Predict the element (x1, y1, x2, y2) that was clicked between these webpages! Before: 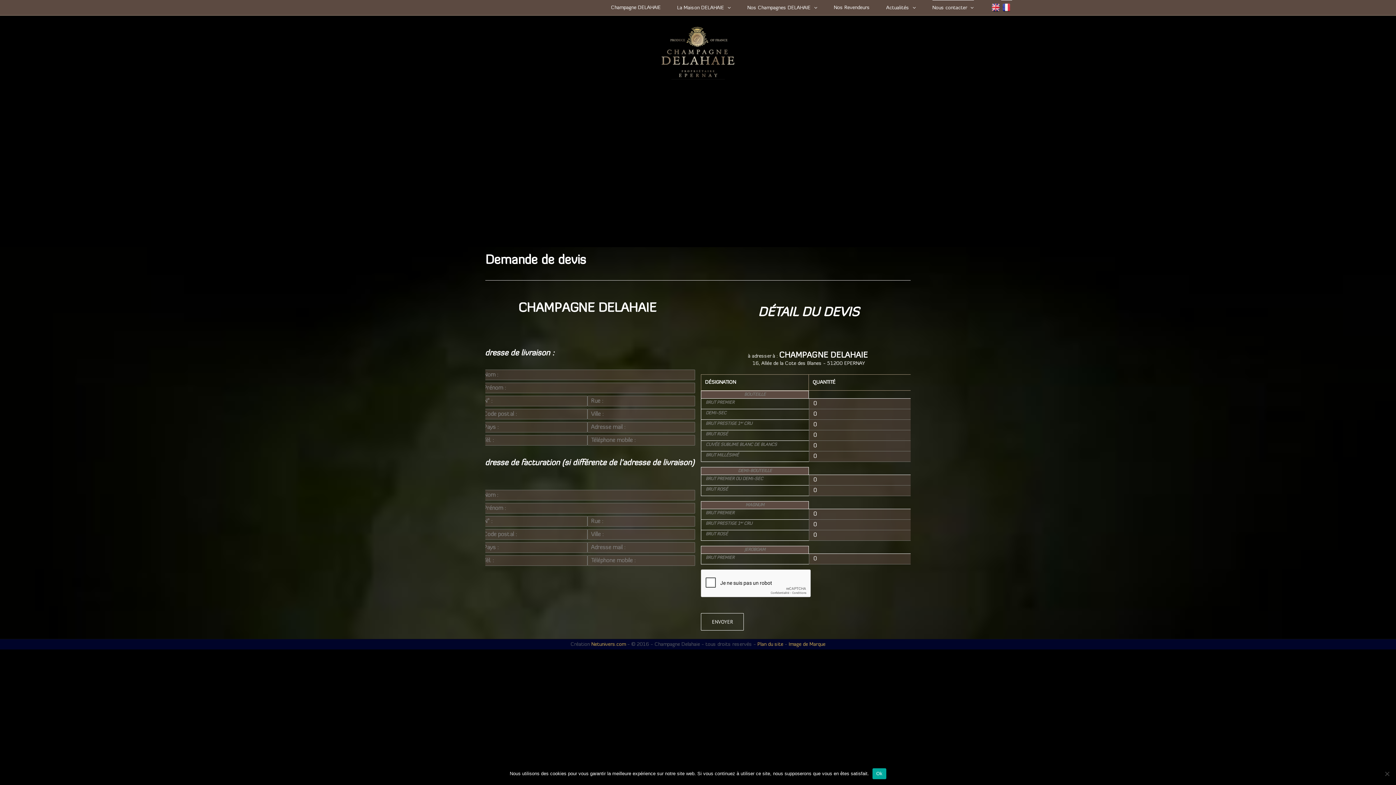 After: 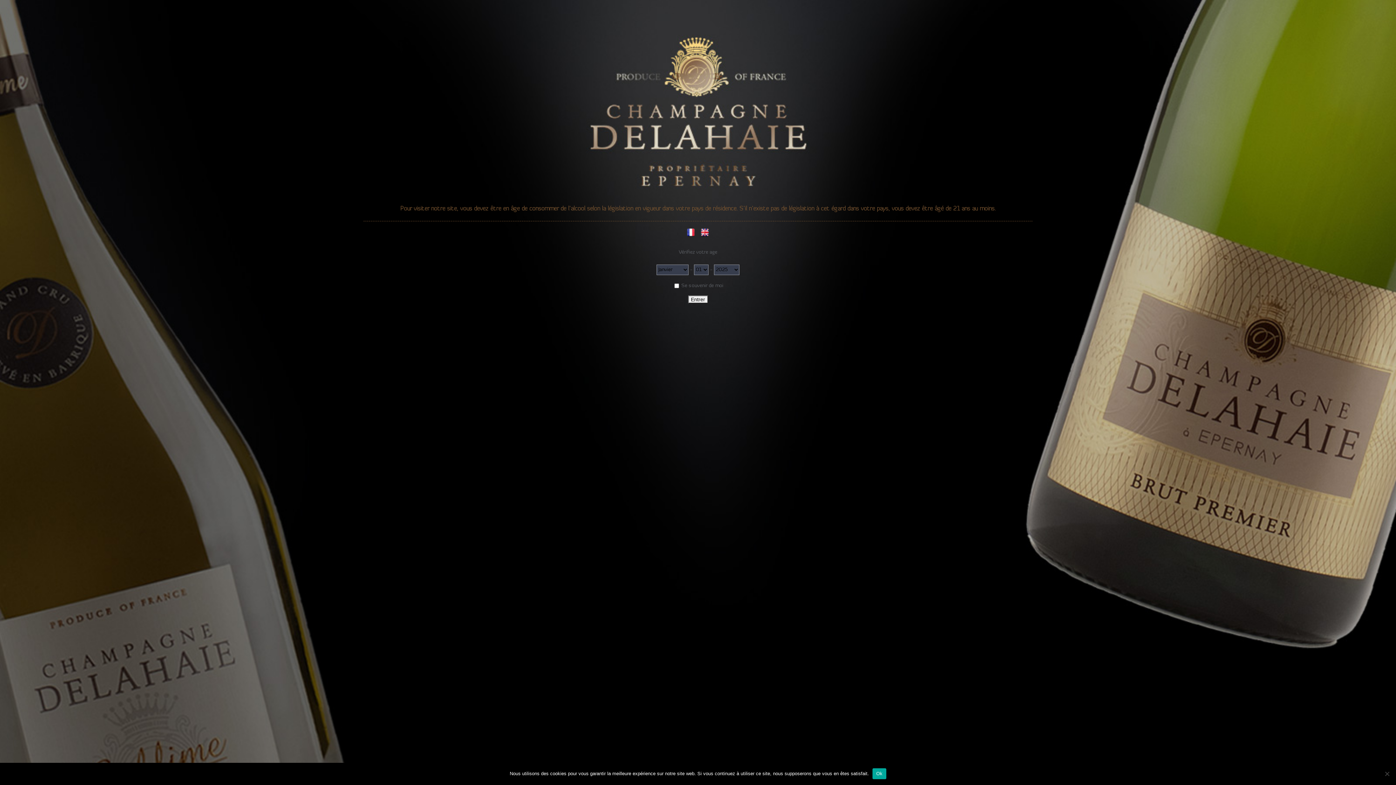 Action: label: French bbox: (1001, 0, 1012, 14)